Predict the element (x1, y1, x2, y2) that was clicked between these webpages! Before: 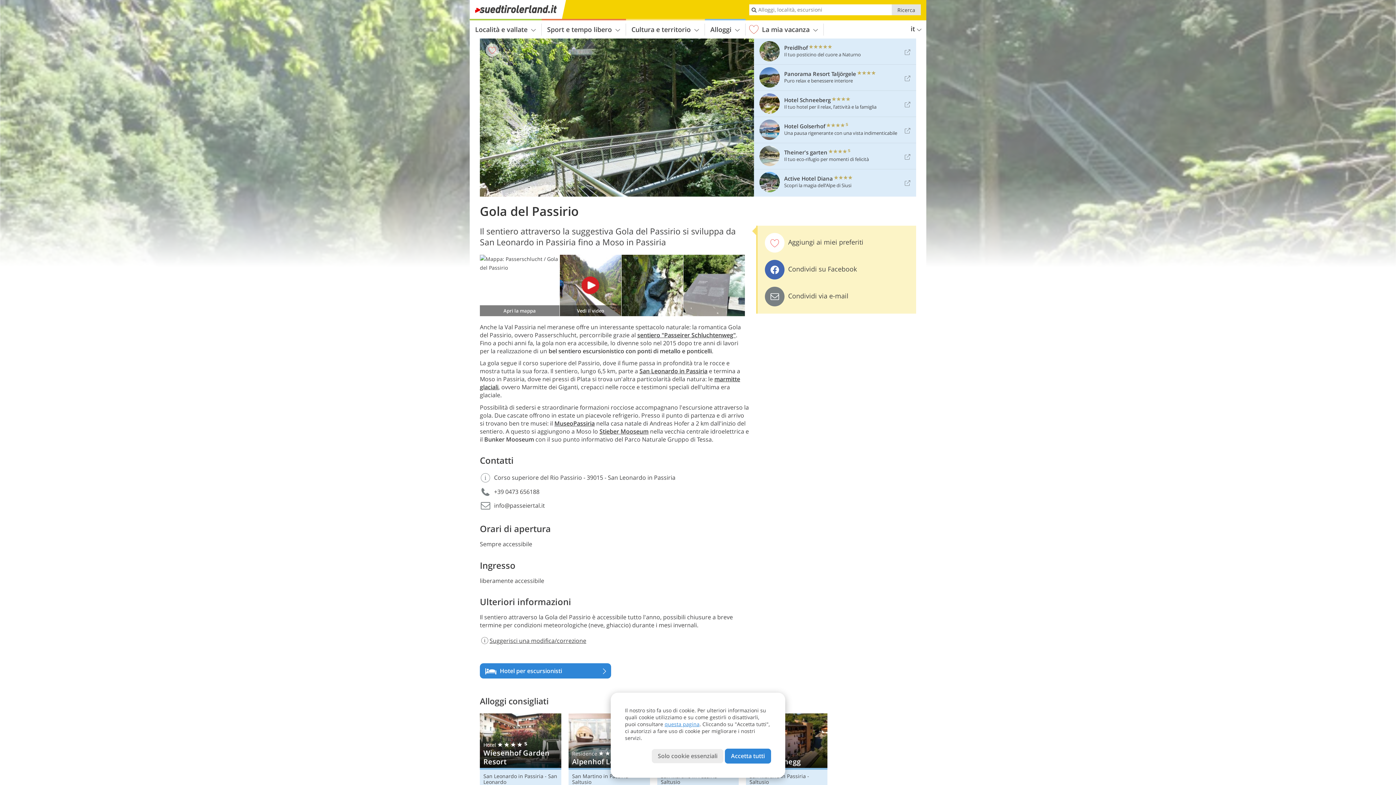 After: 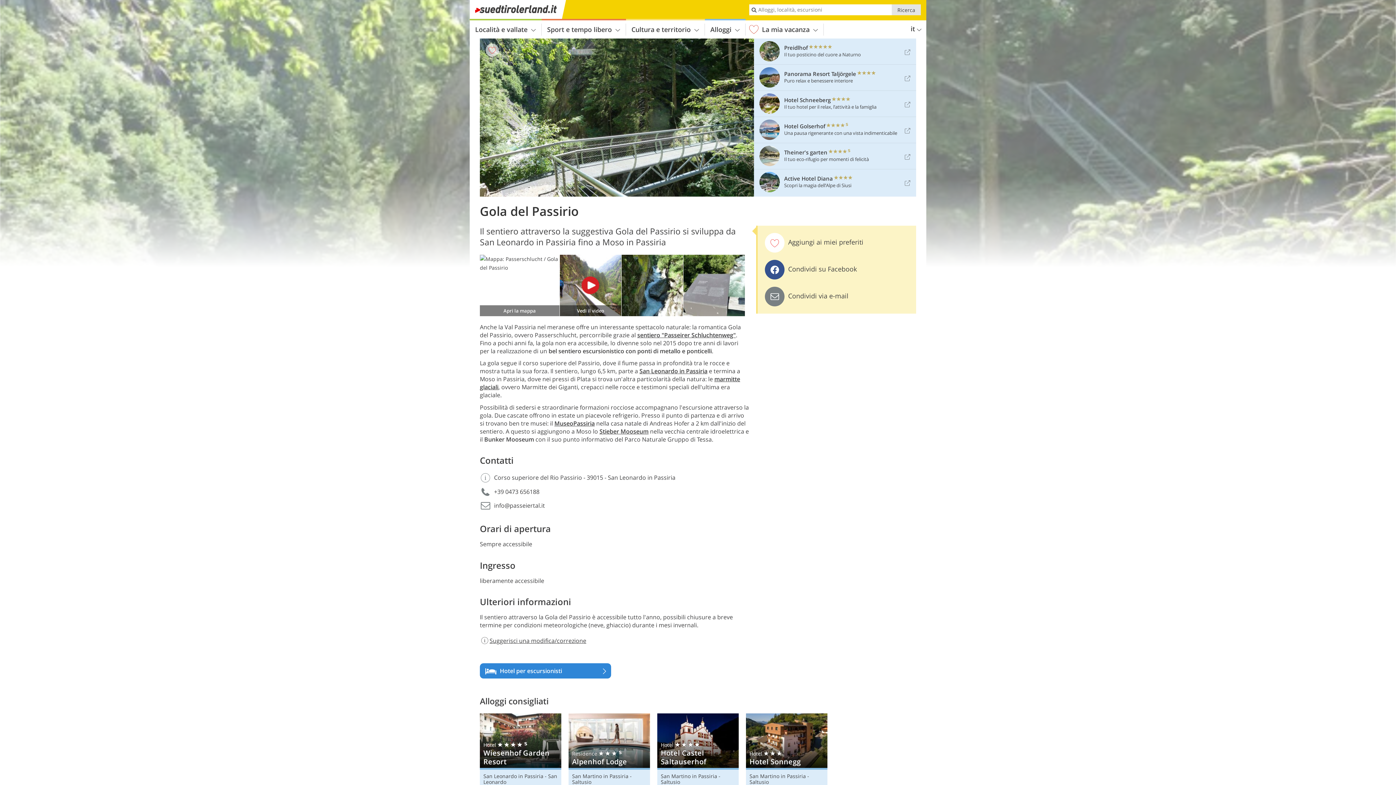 Action: label: Condividi su Facebook bbox: (761, 256, 912, 283)